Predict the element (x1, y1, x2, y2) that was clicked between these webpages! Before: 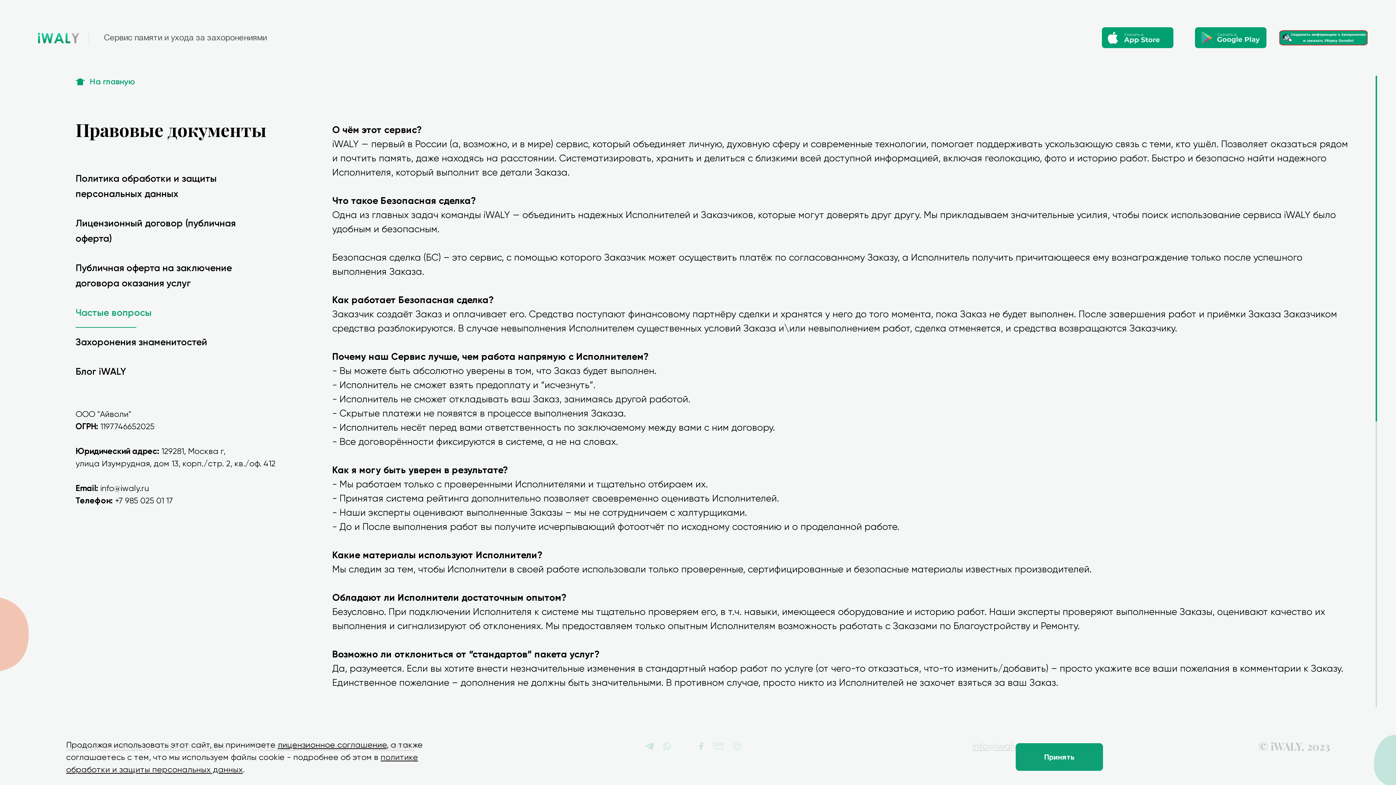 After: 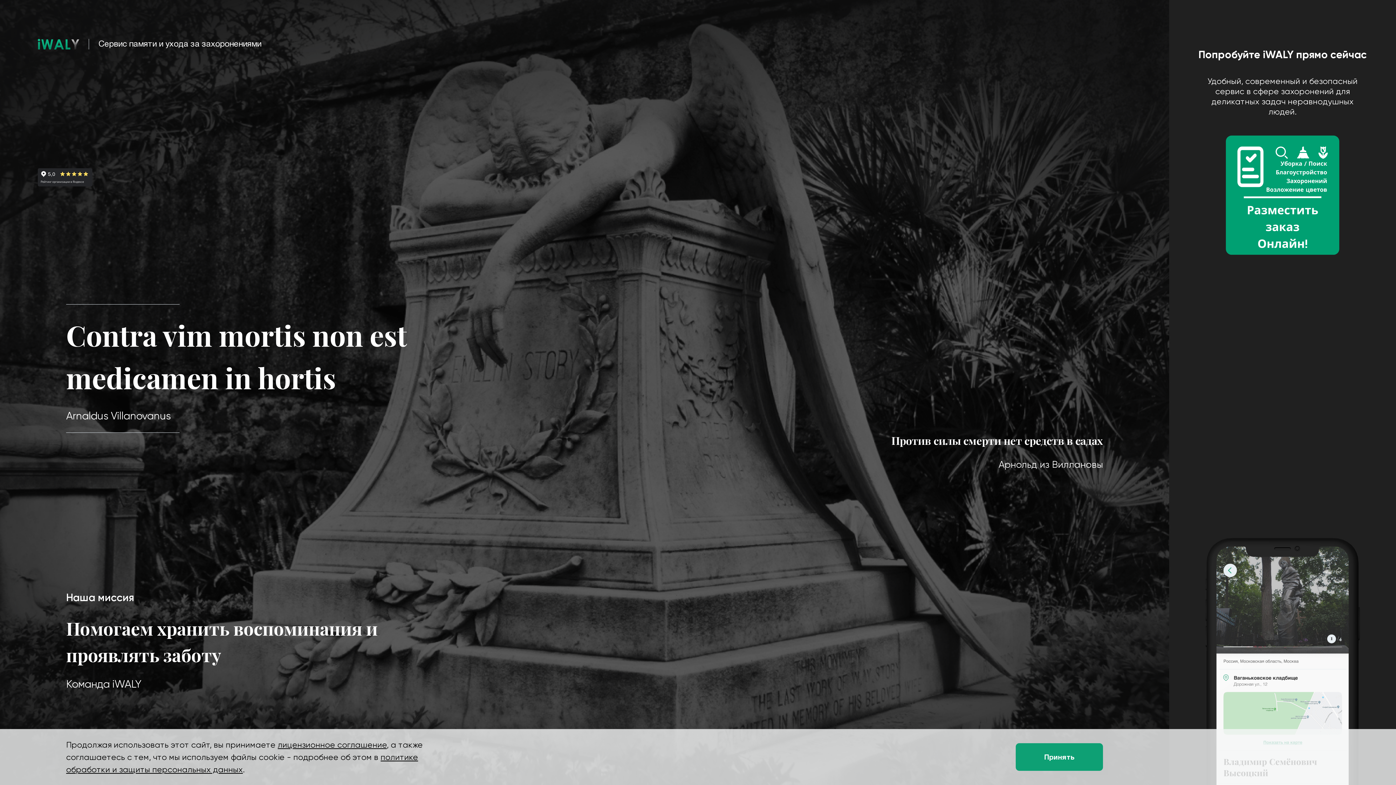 Action: bbox: (37, 32, 94, 43)